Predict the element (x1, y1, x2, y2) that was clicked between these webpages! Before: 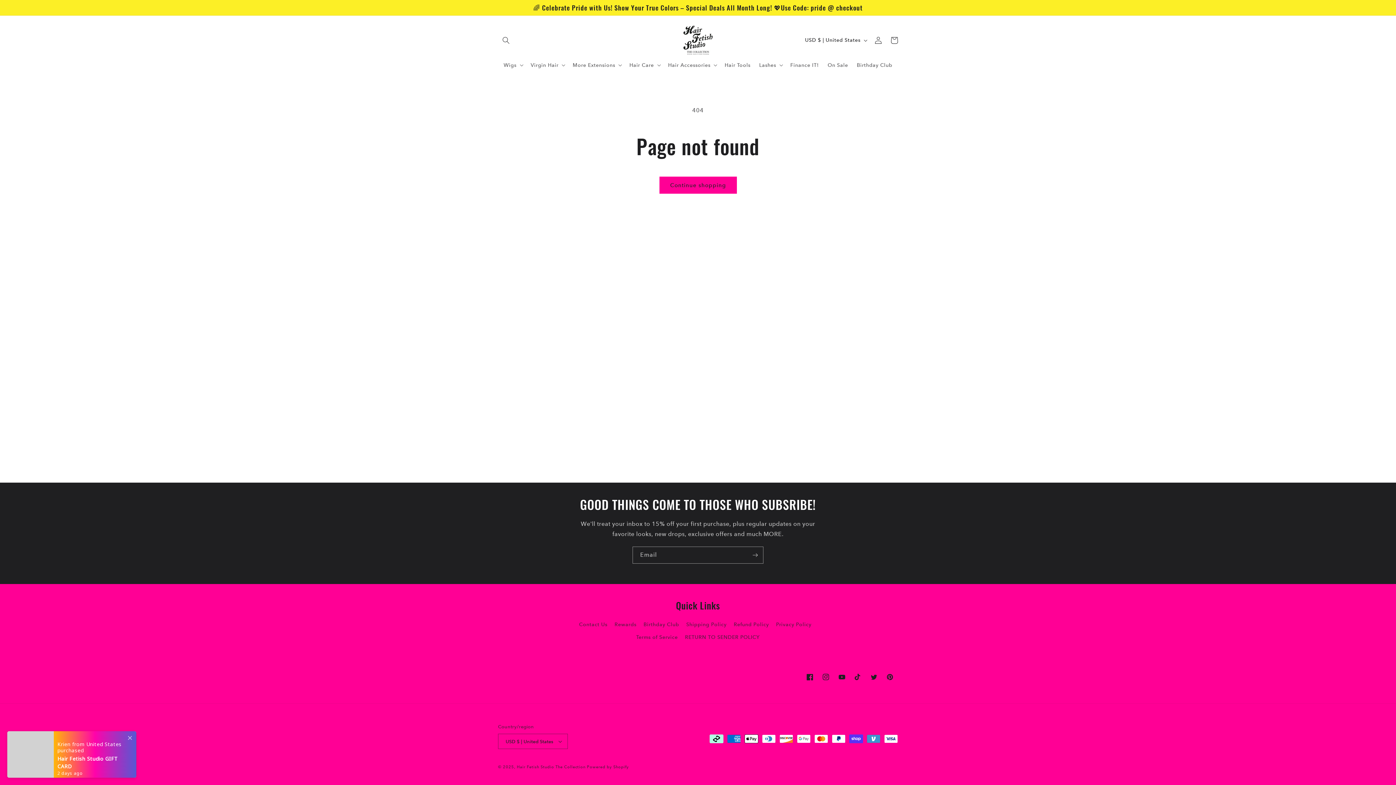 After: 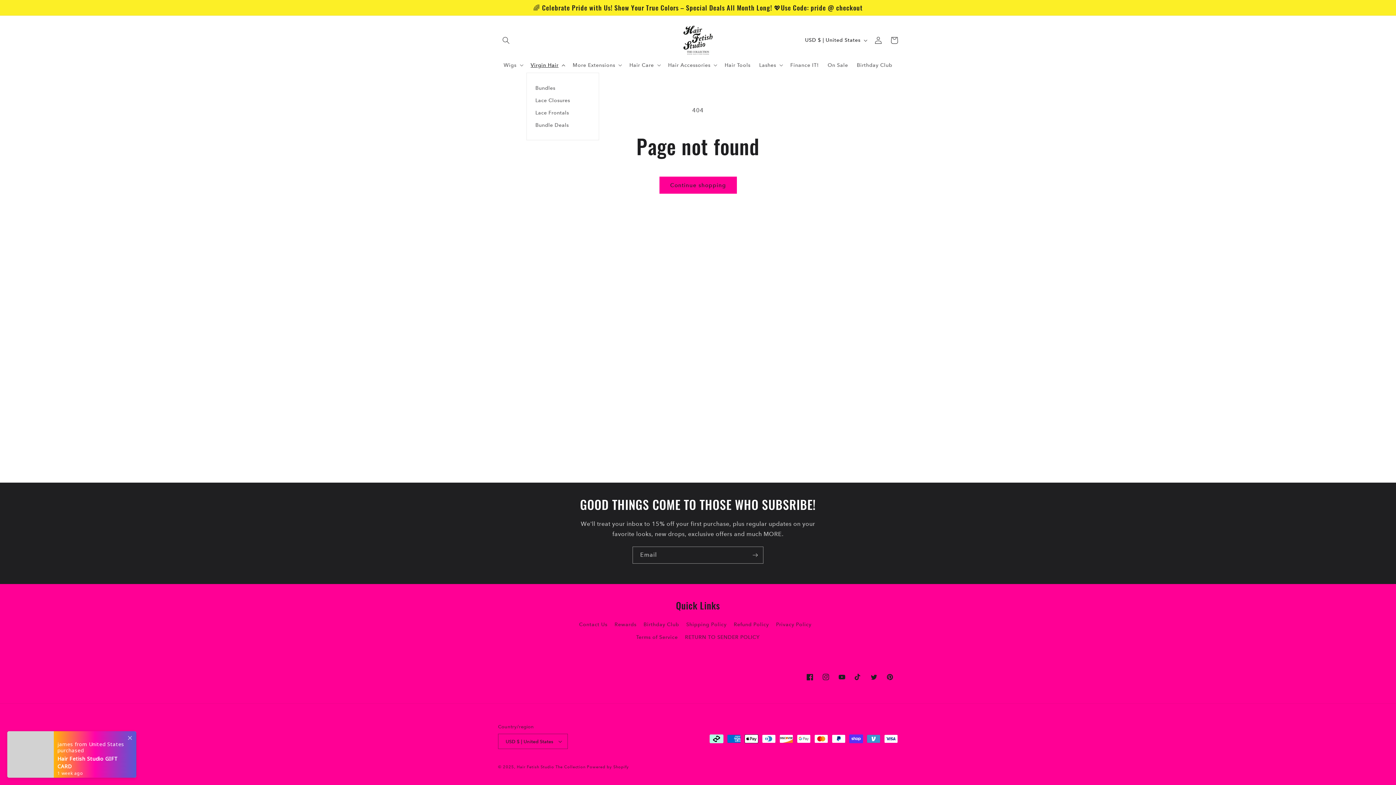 Action: label: Virgin Hair bbox: (526, 57, 568, 72)